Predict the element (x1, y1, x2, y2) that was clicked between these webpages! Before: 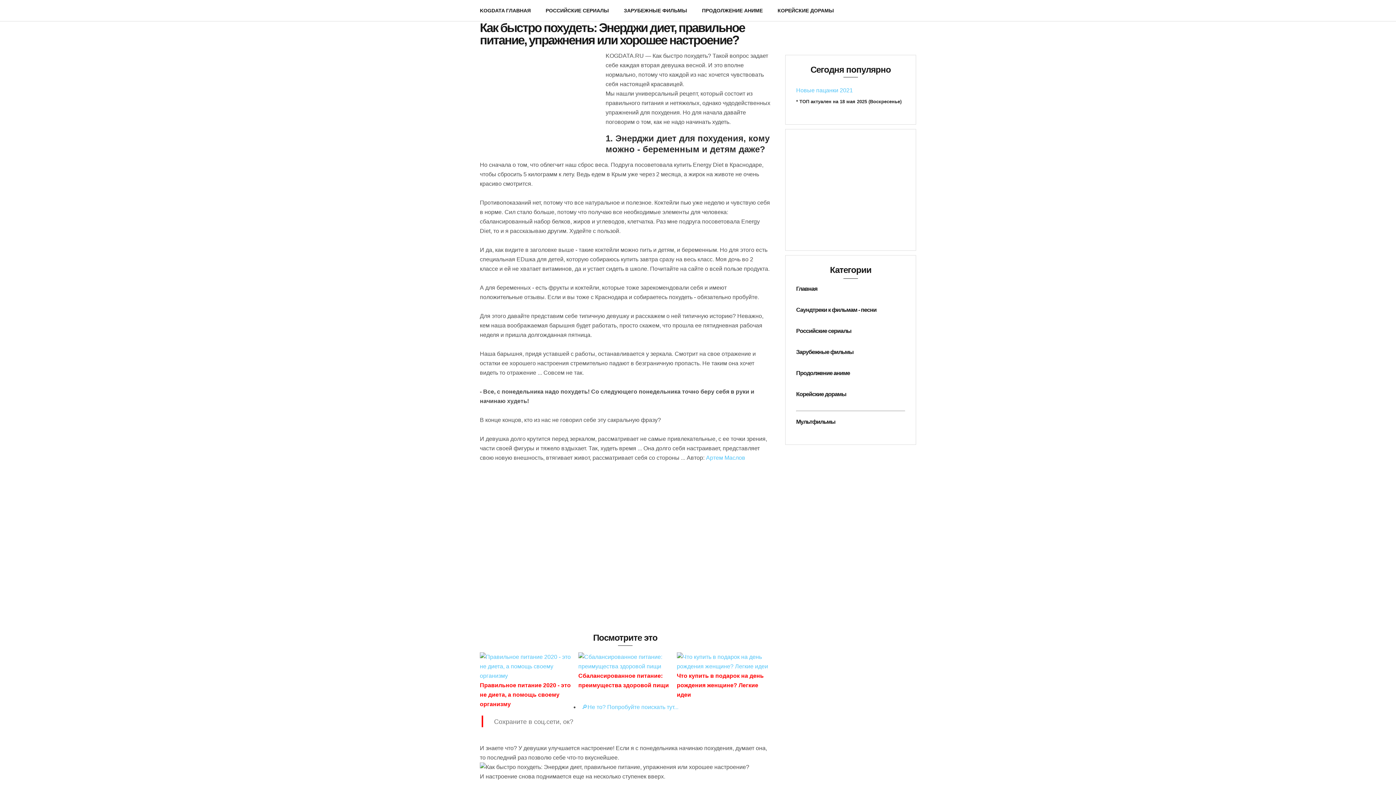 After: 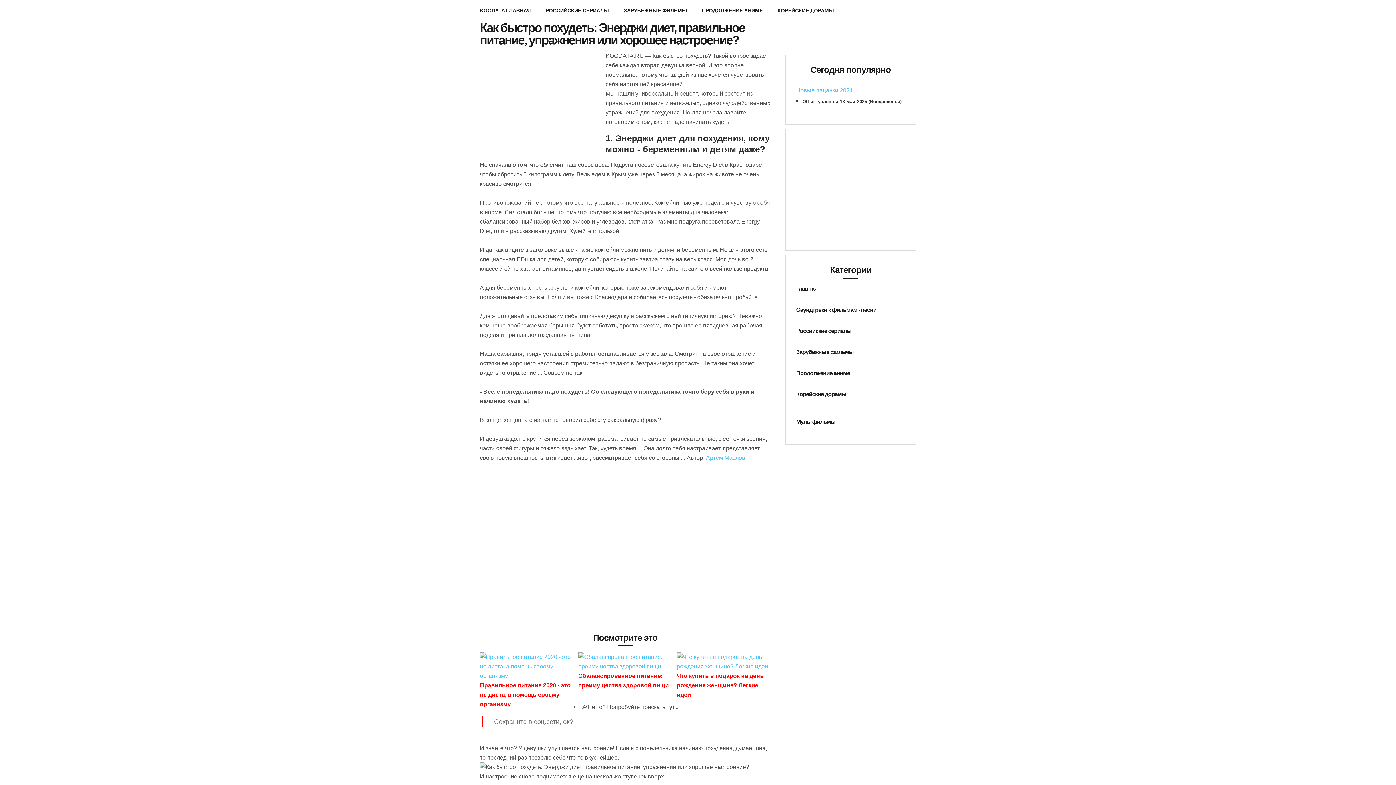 Action: label: 🔎Не то? Попробуйте поискать тут... bbox: (581, 704, 678, 710)